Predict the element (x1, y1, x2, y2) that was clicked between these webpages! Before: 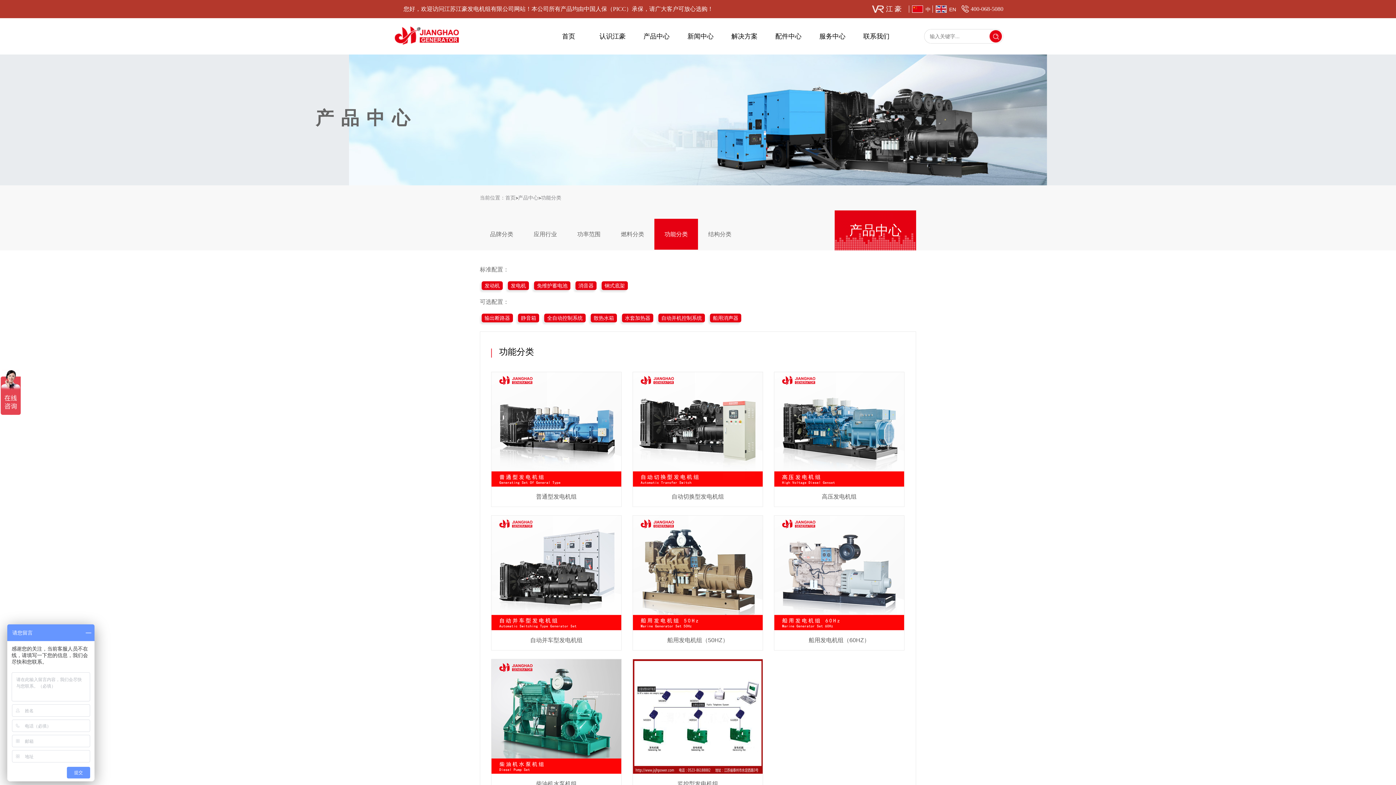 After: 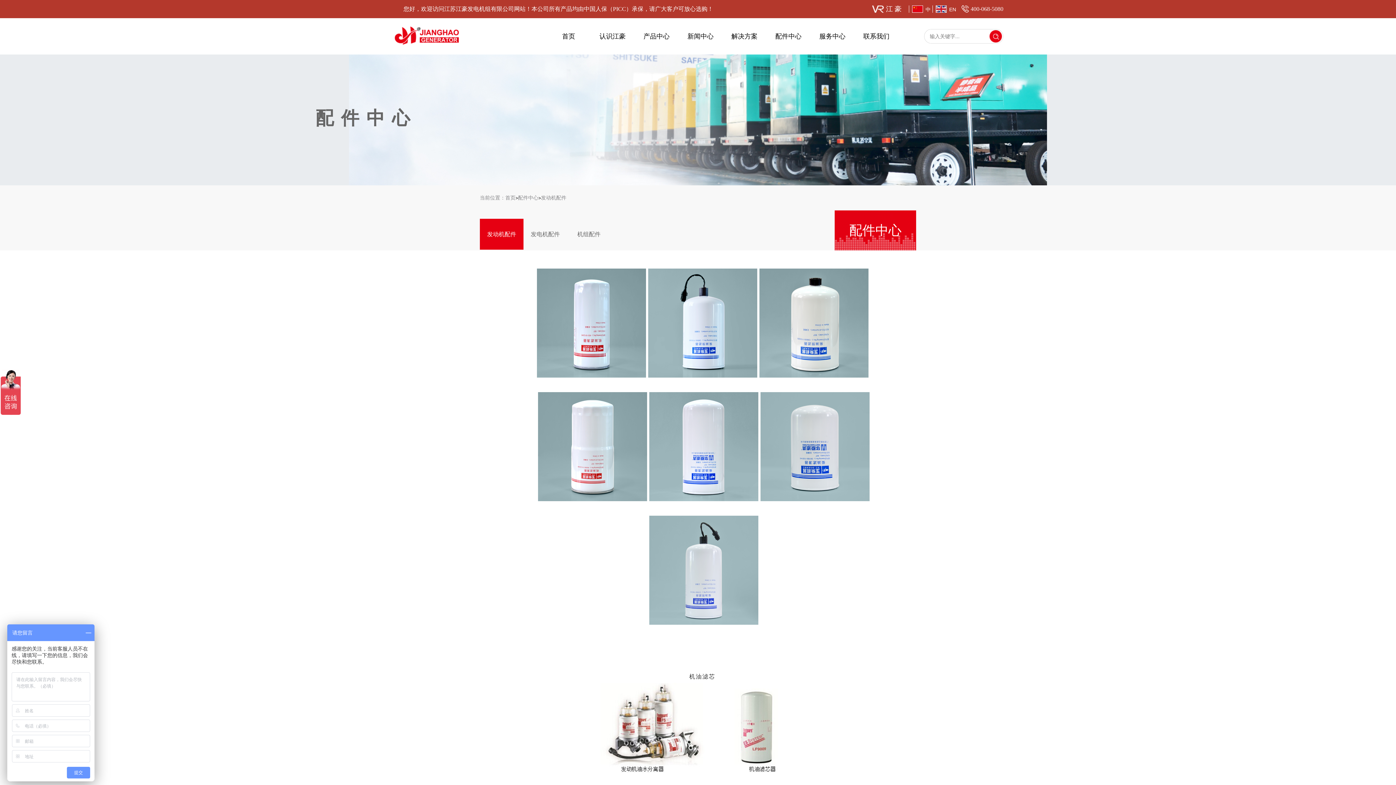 Action: bbox: (766, 18, 810, 54) label: 配件中心